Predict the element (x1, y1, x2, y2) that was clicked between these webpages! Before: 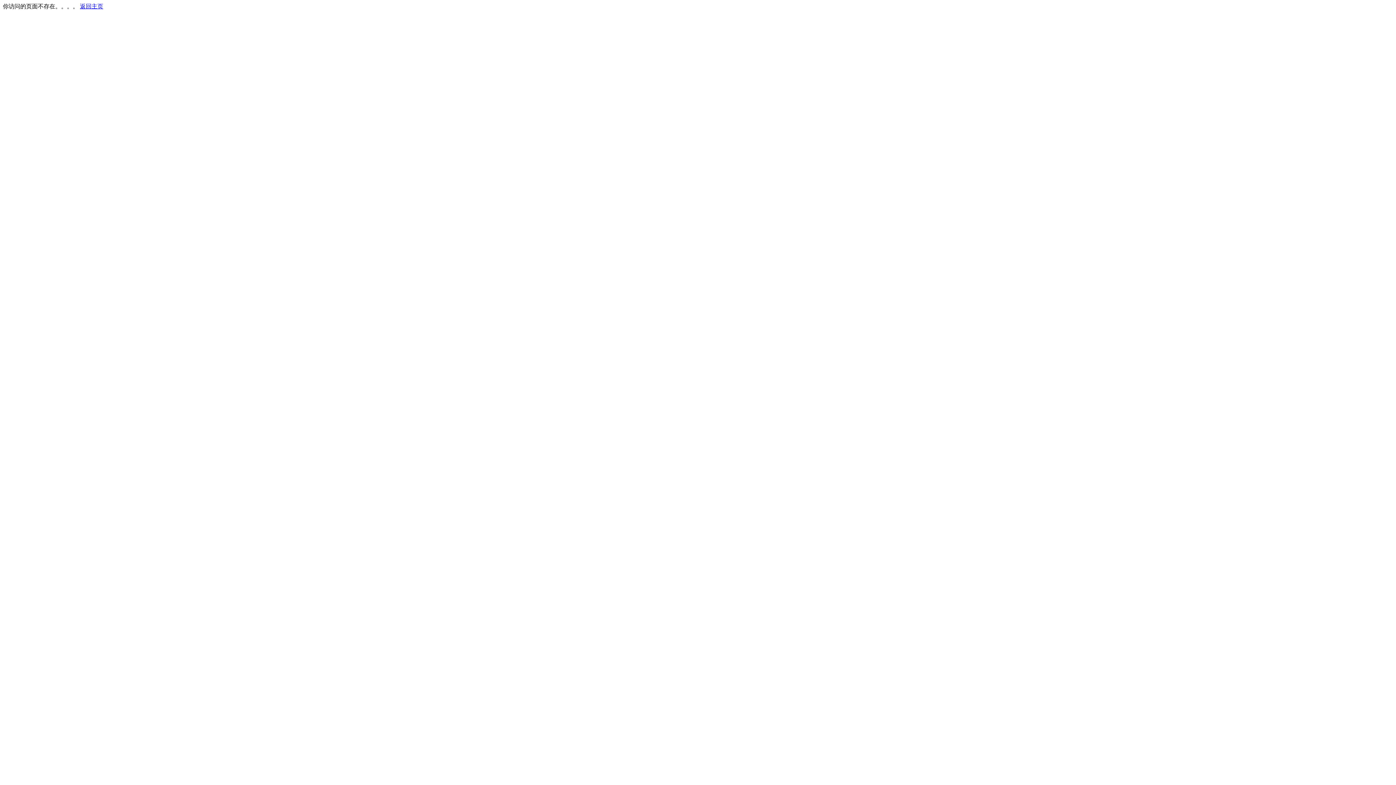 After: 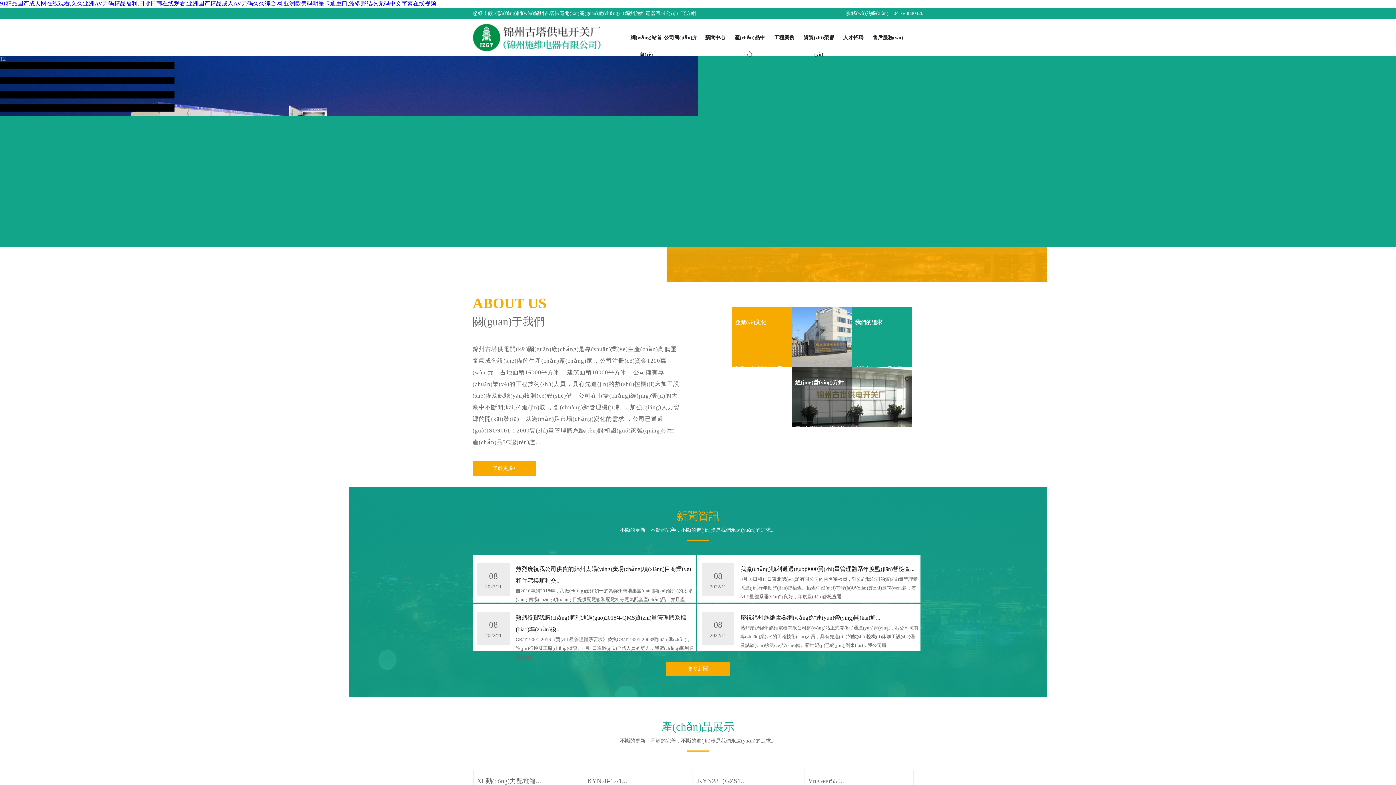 Action: label: 返回主页 bbox: (80, 3, 103, 9)